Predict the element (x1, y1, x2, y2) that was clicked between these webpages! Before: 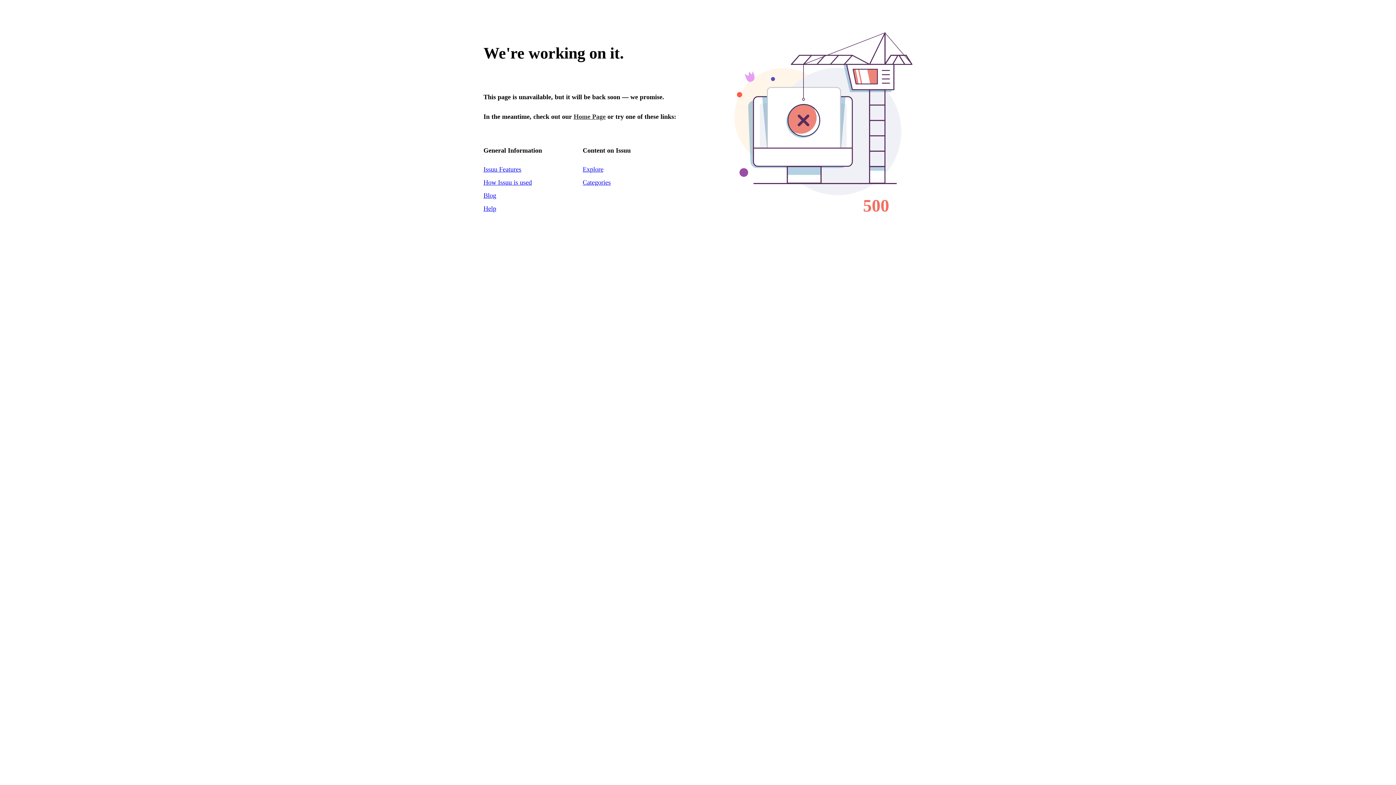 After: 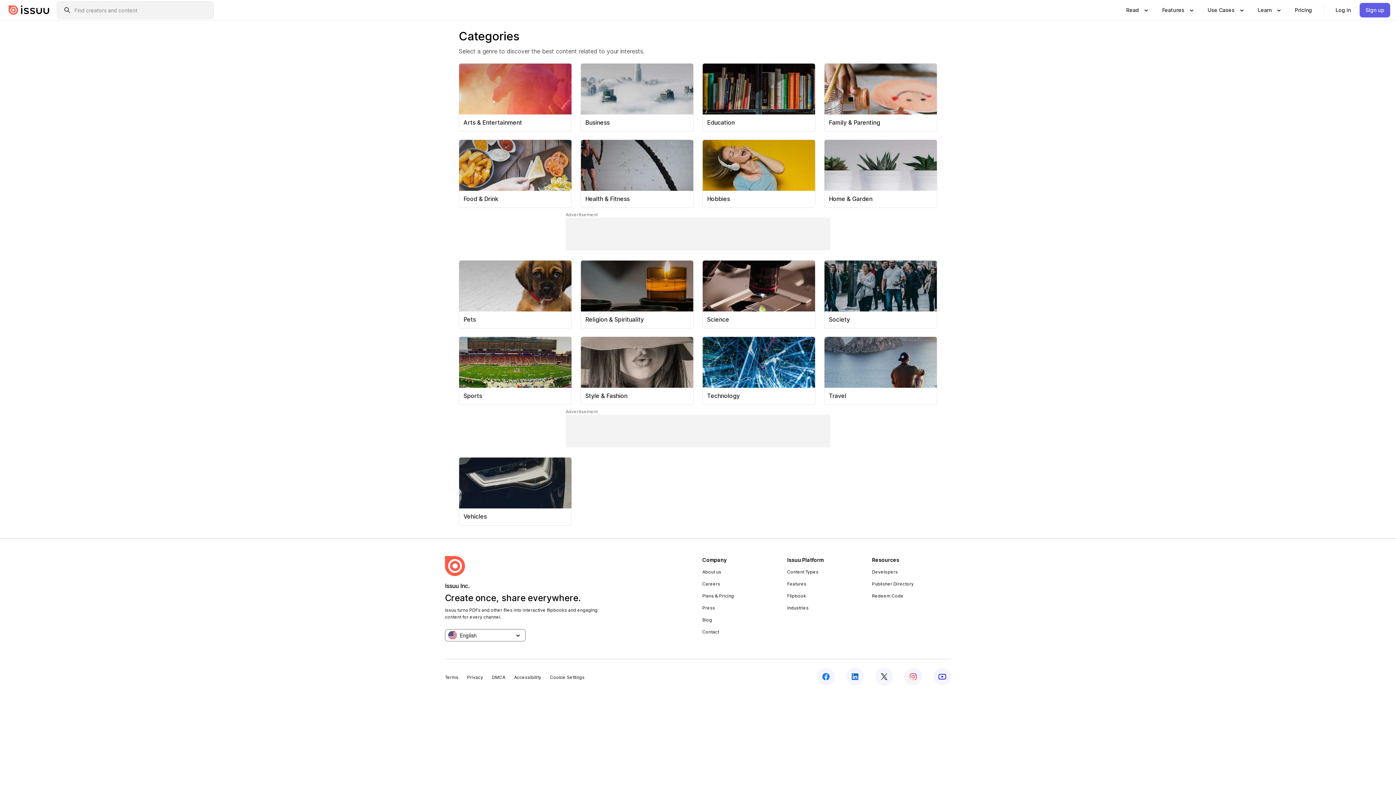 Action: label: Explore bbox: (582, 165, 603, 173)